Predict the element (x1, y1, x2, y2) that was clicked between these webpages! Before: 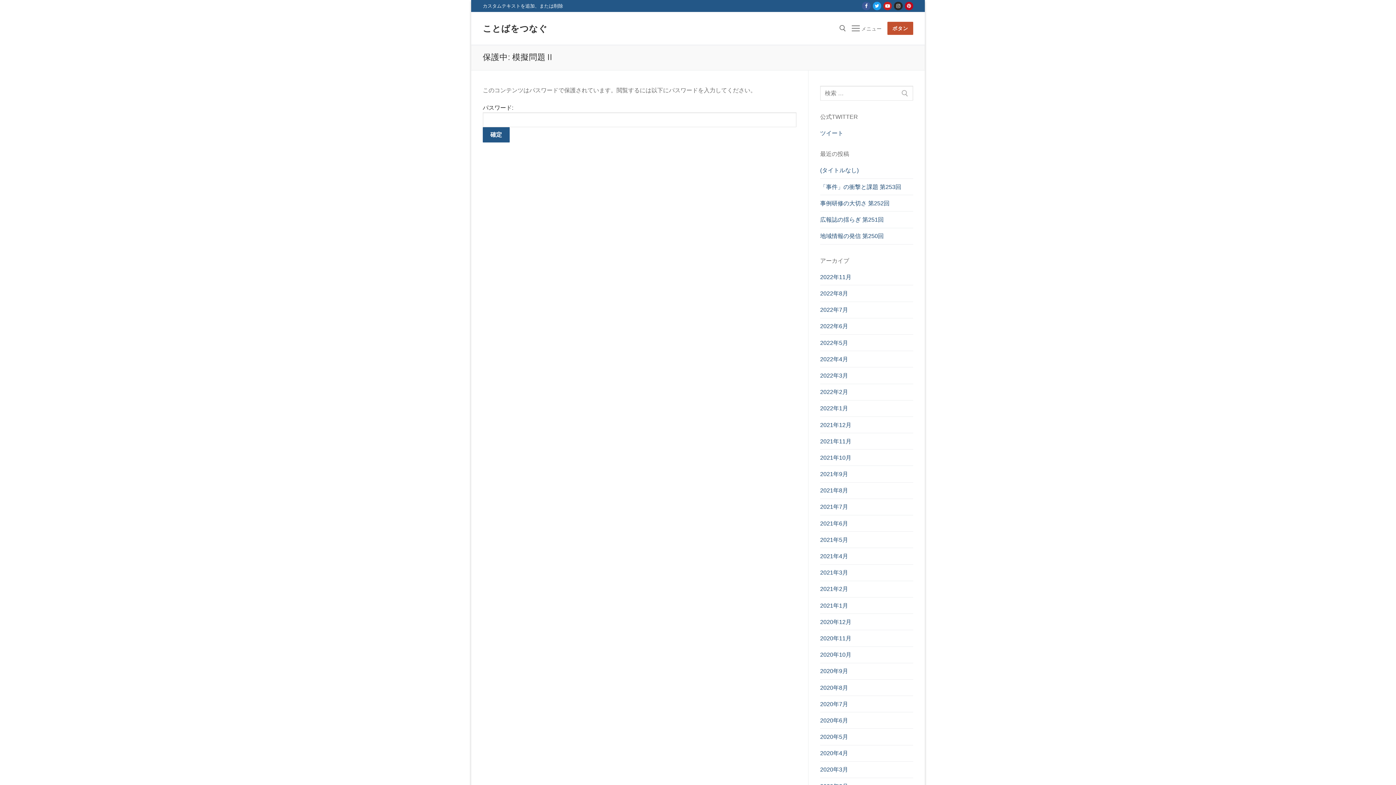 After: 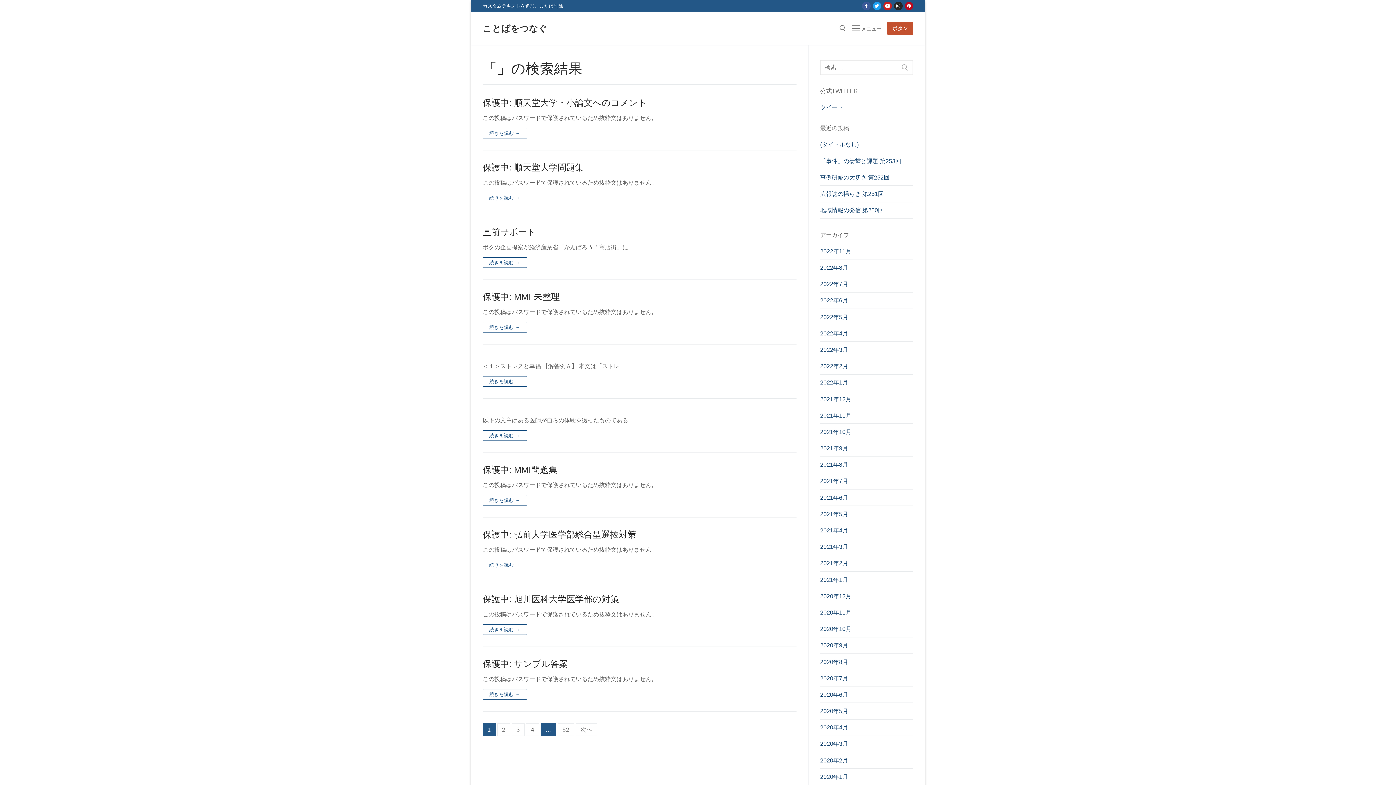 Action: bbox: (896, 85, 913, 100)